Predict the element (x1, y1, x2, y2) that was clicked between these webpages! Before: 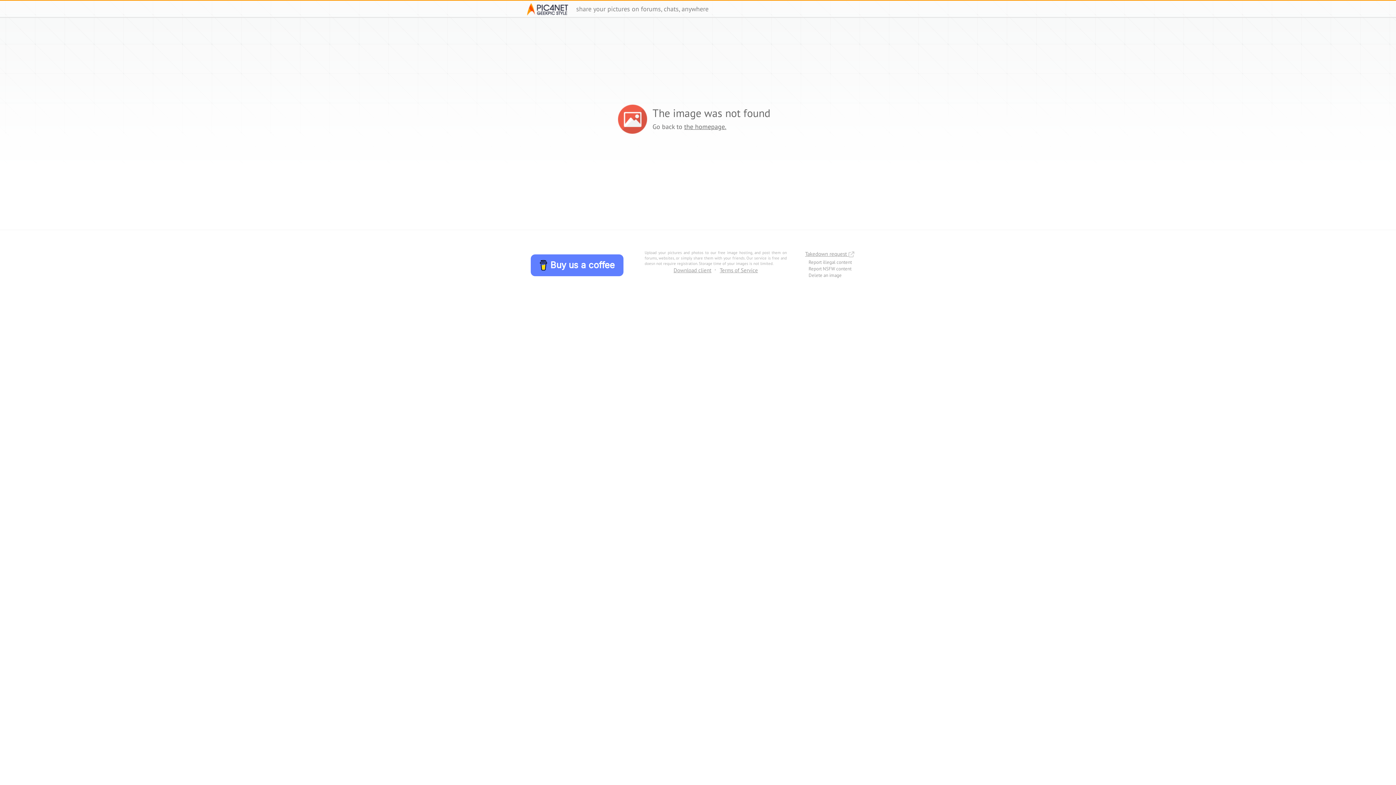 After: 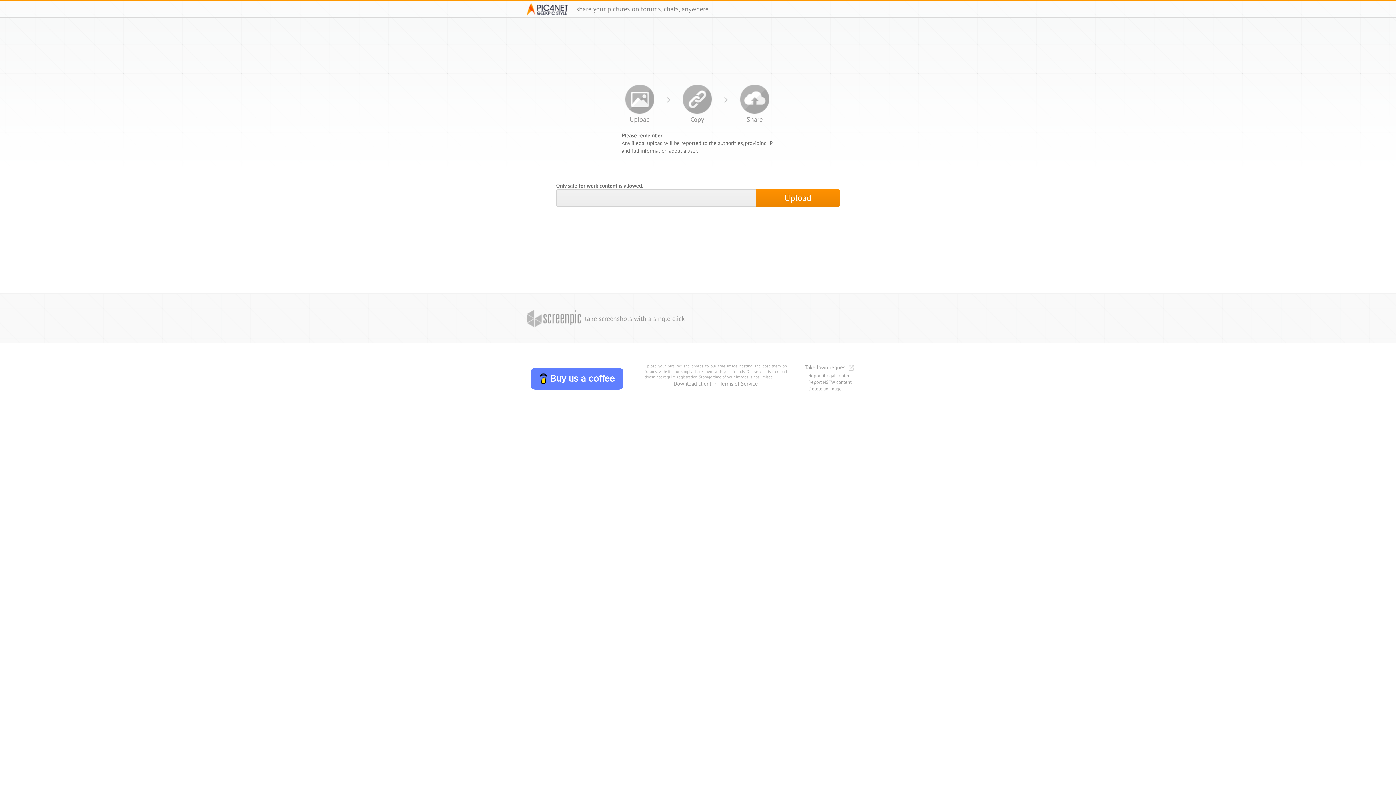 Action: bbox: (527, 3, 570, 15)